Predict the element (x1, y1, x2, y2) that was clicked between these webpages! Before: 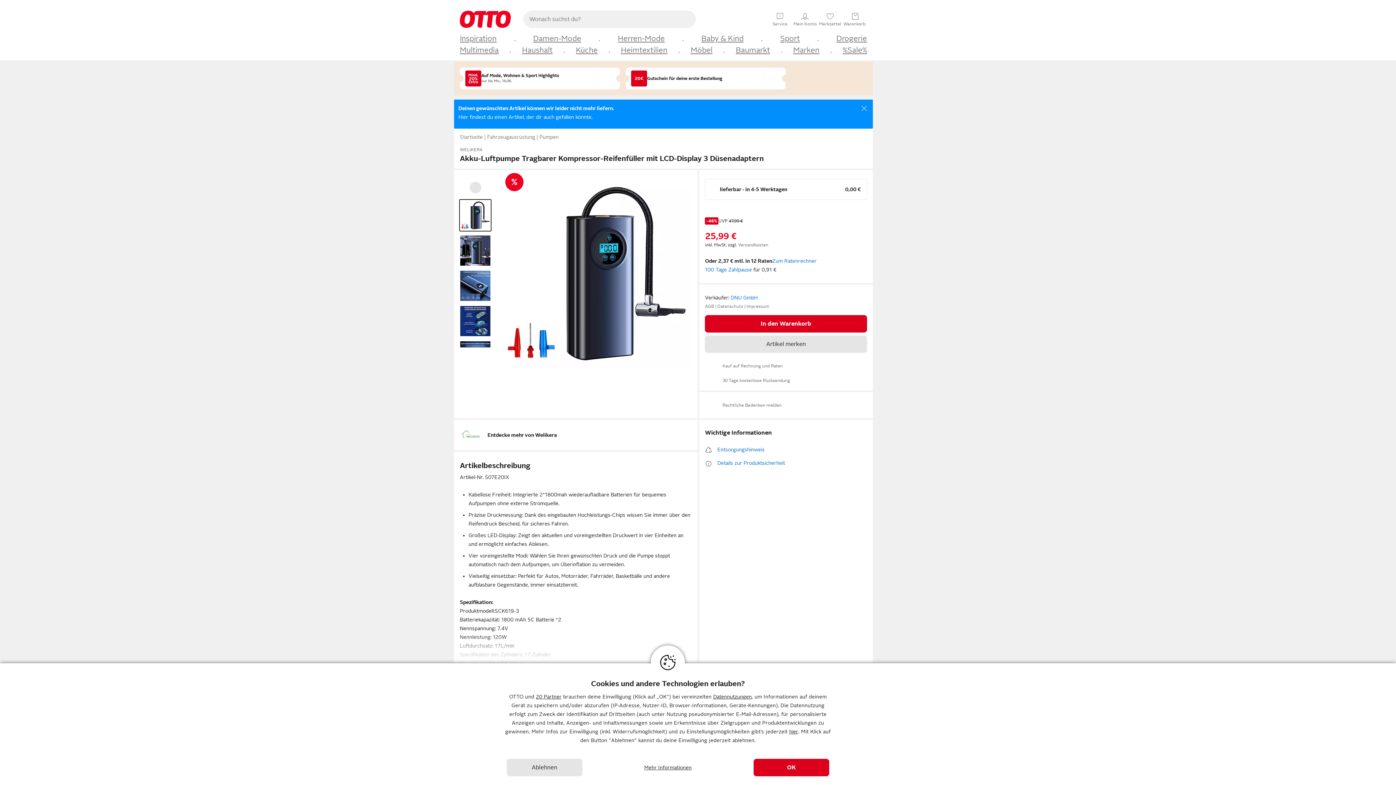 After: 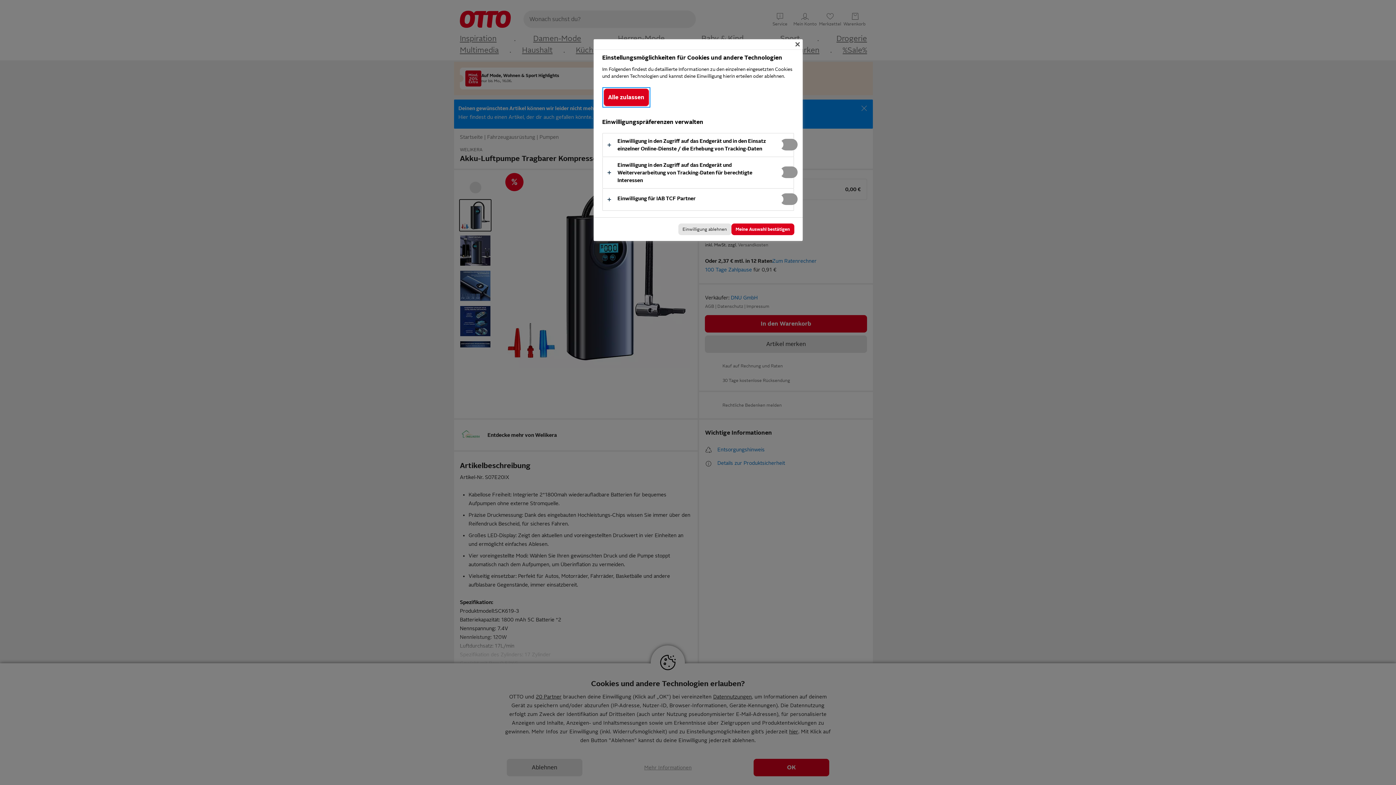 Action: bbox: (644, 759, 691, 776) label: Mehr Informationen